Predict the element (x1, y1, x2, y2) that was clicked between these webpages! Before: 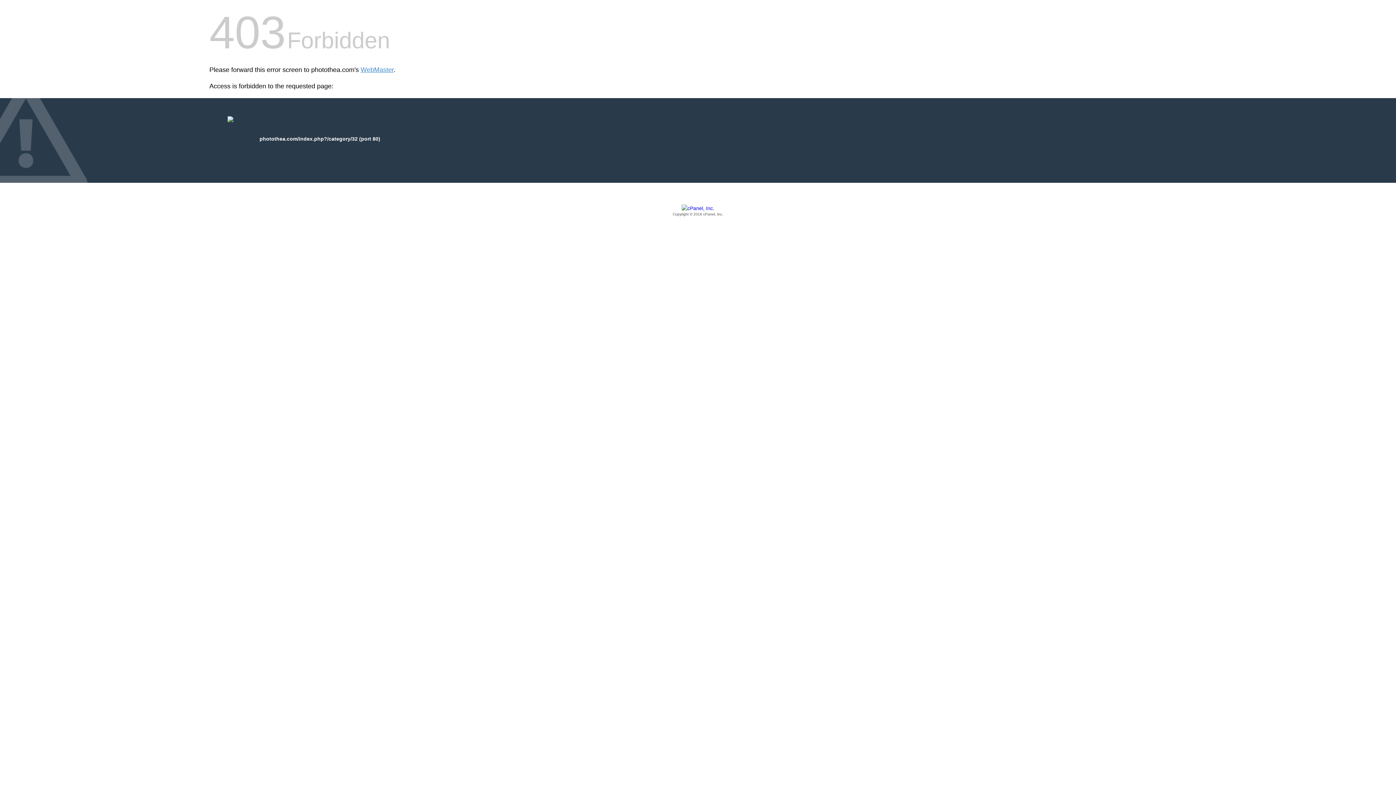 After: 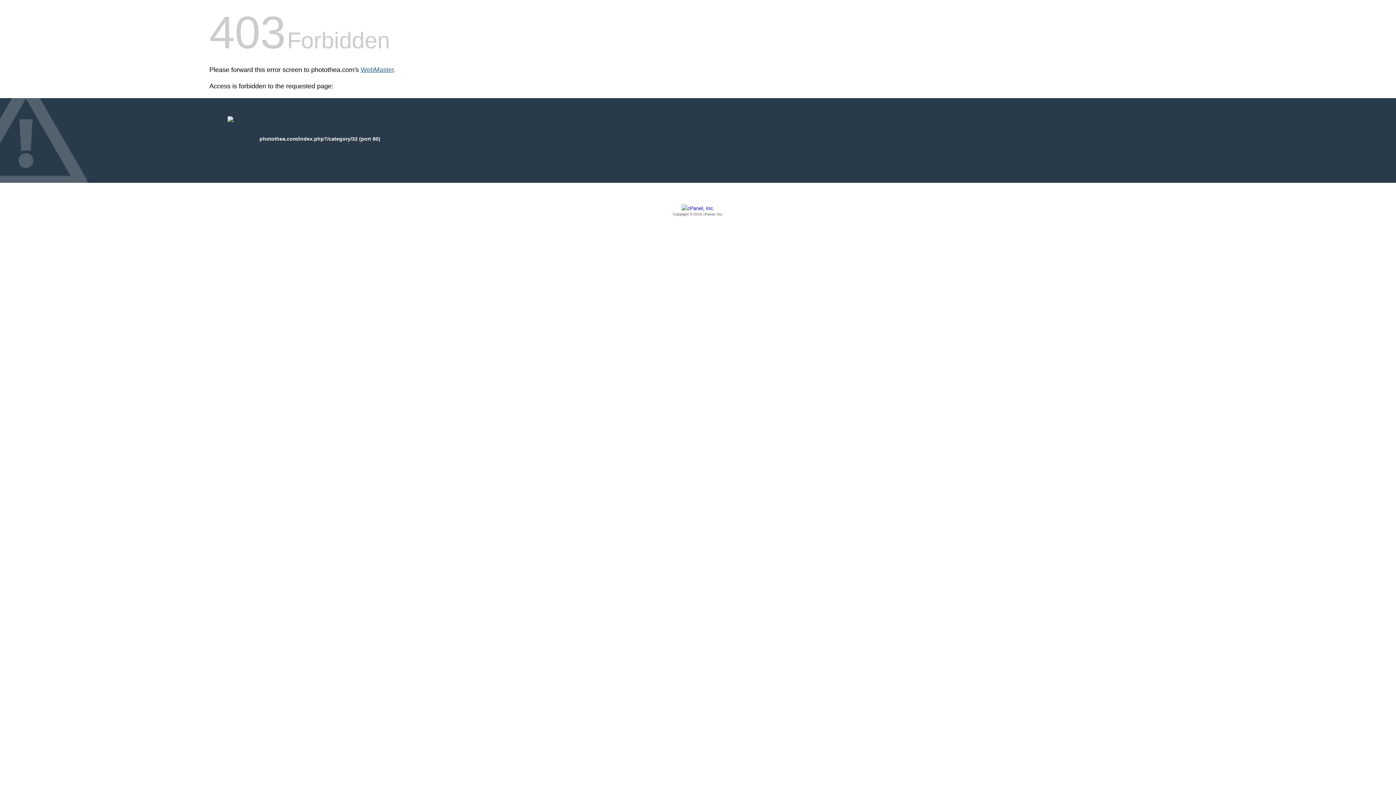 Action: bbox: (360, 66, 393, 73) label: WebMaster